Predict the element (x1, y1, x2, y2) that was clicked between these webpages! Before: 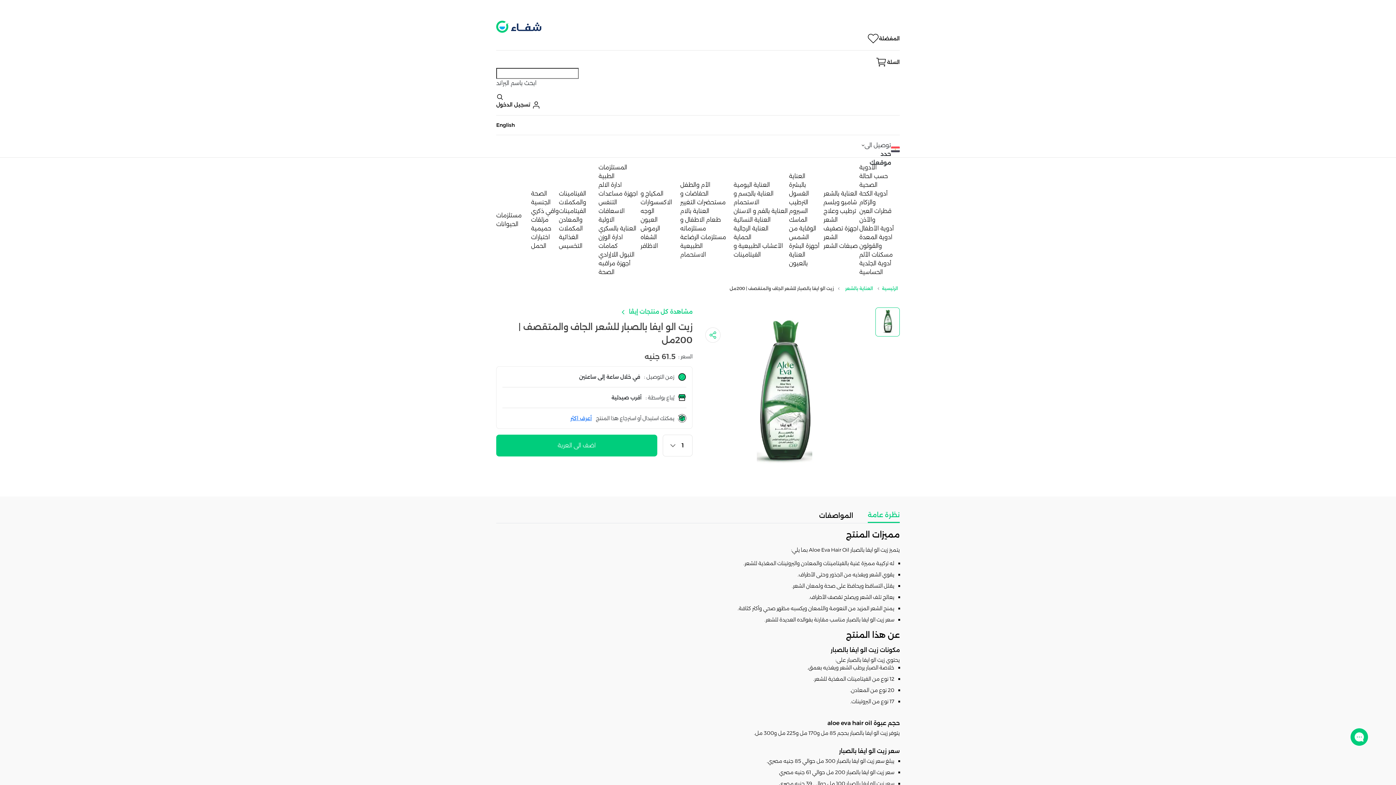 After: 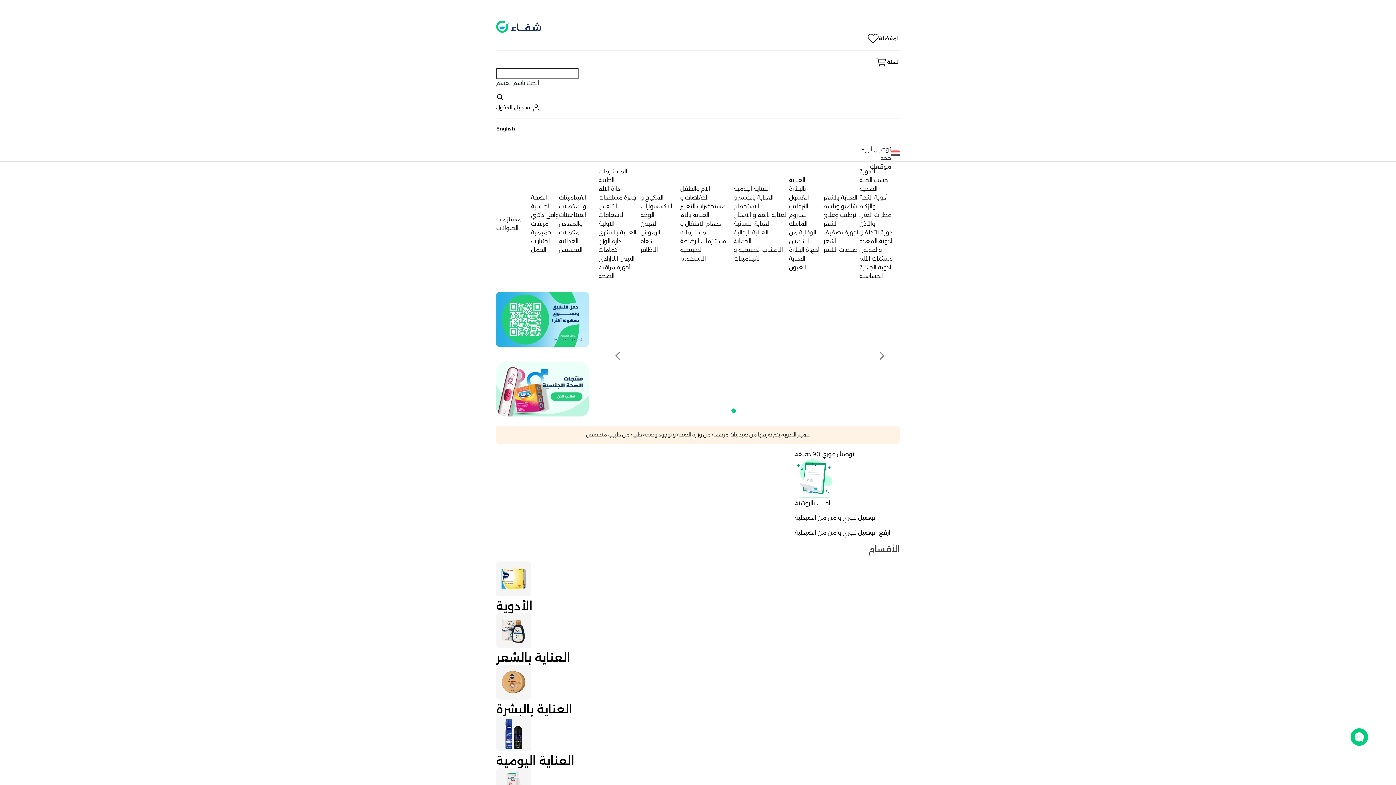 Action: bbox: (496, 22, 541, 29)